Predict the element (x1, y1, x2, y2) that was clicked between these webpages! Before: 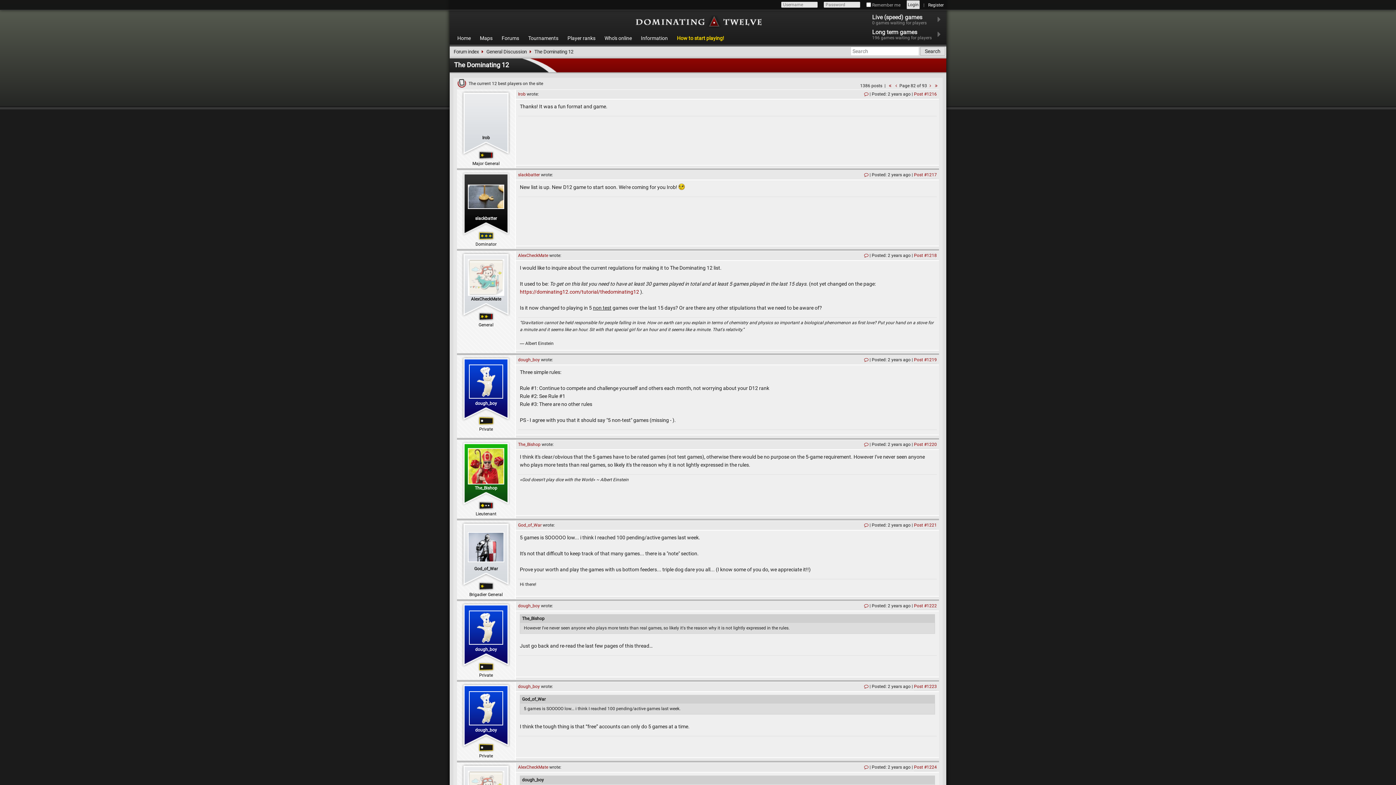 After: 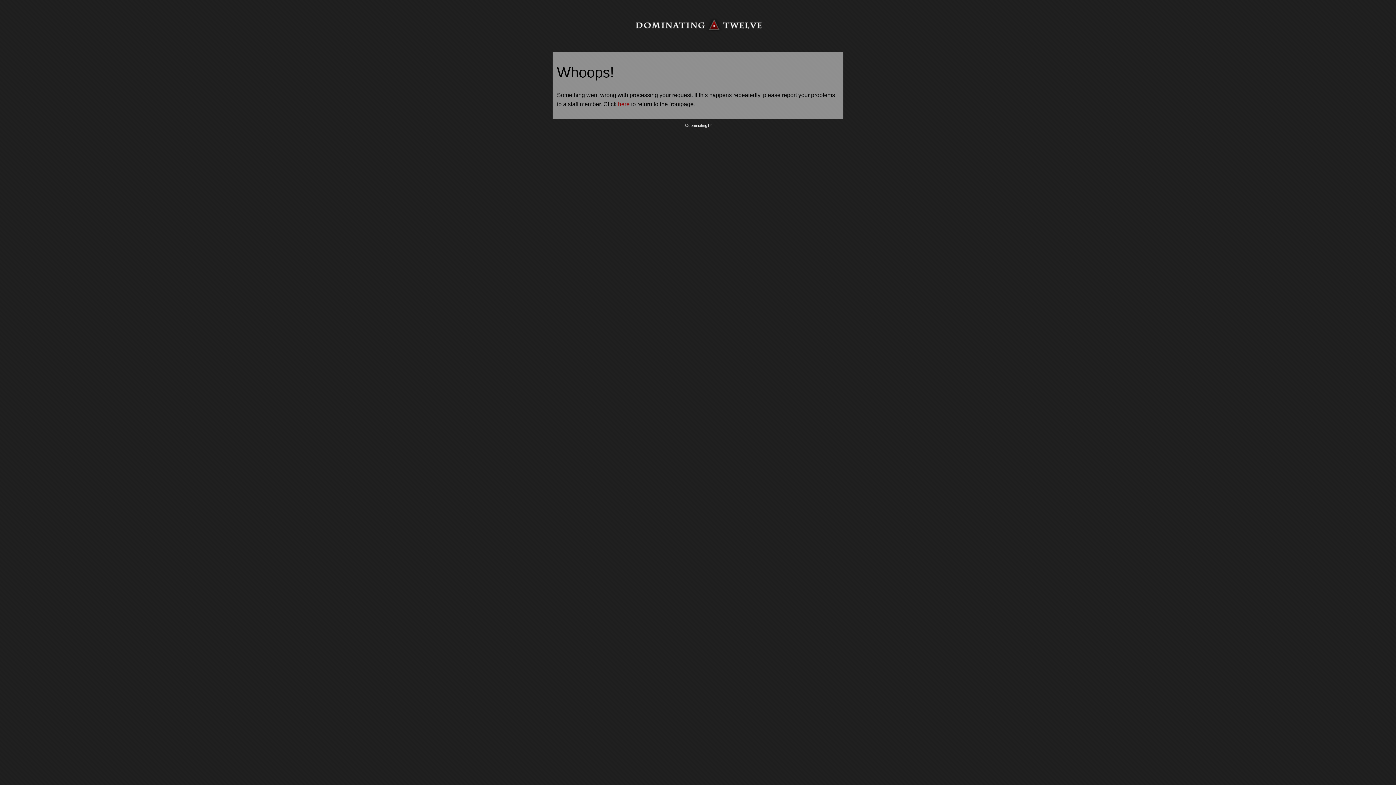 Action: bbox: (864, 684, 868, 689)